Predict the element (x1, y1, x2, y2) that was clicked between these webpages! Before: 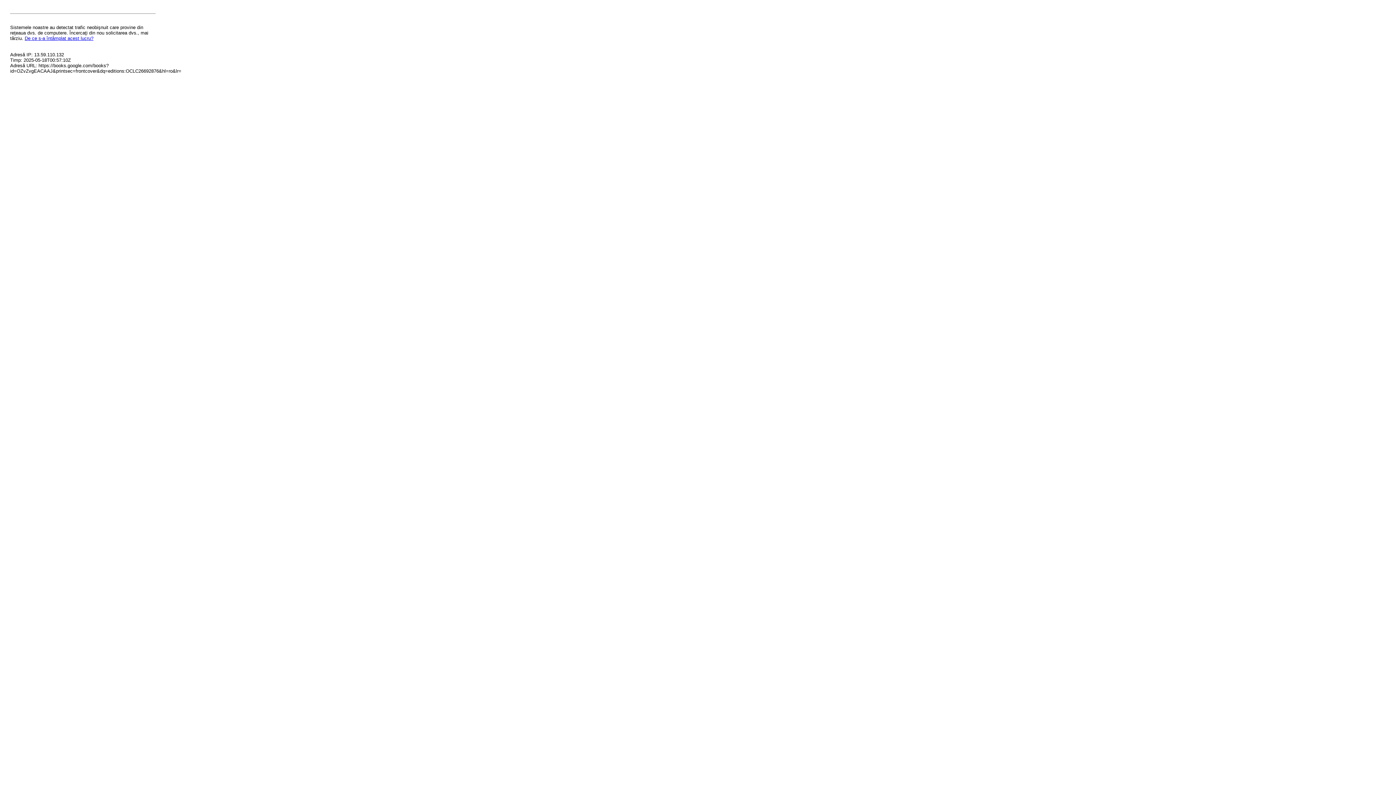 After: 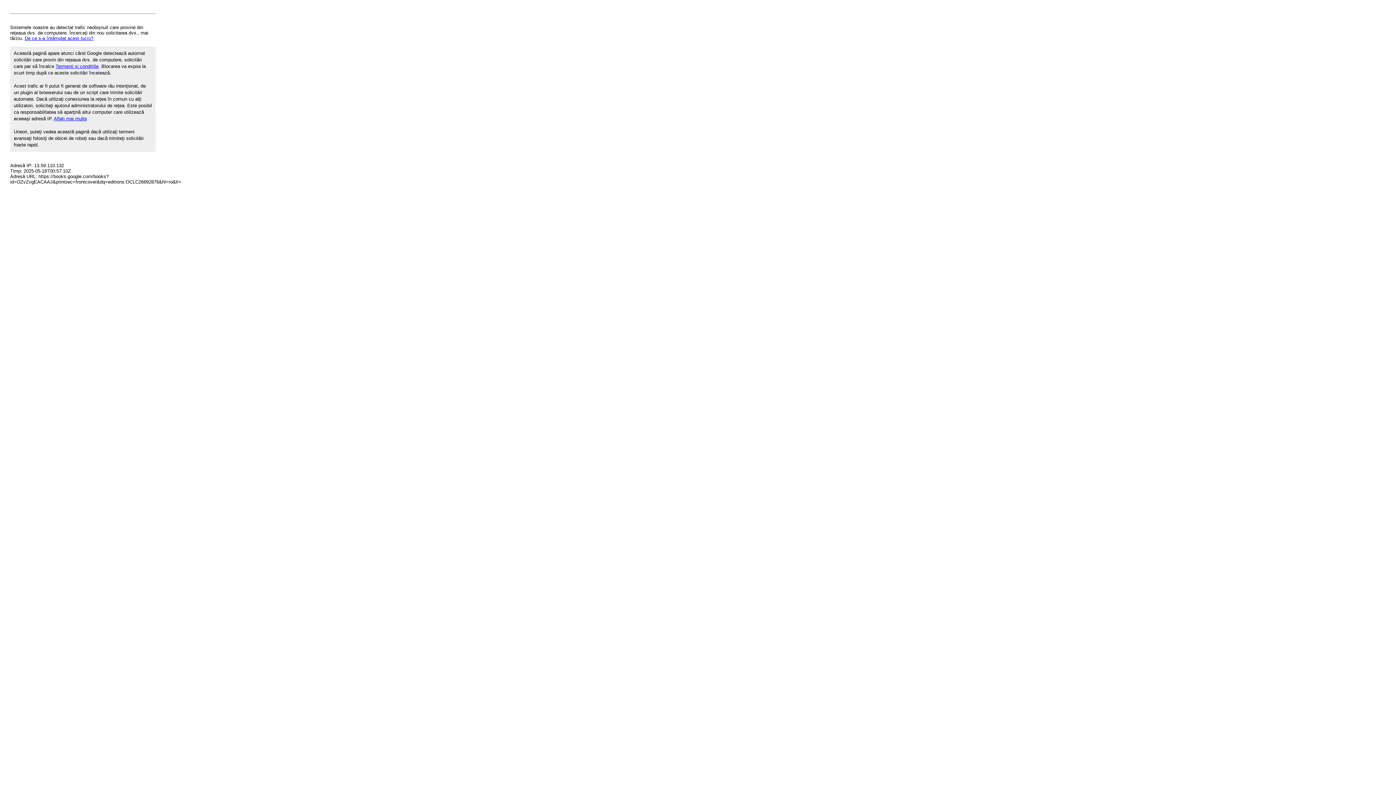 Action: bbox: (24, 35, 93, 41) label: De ce s-a întâmplat acest lucru?